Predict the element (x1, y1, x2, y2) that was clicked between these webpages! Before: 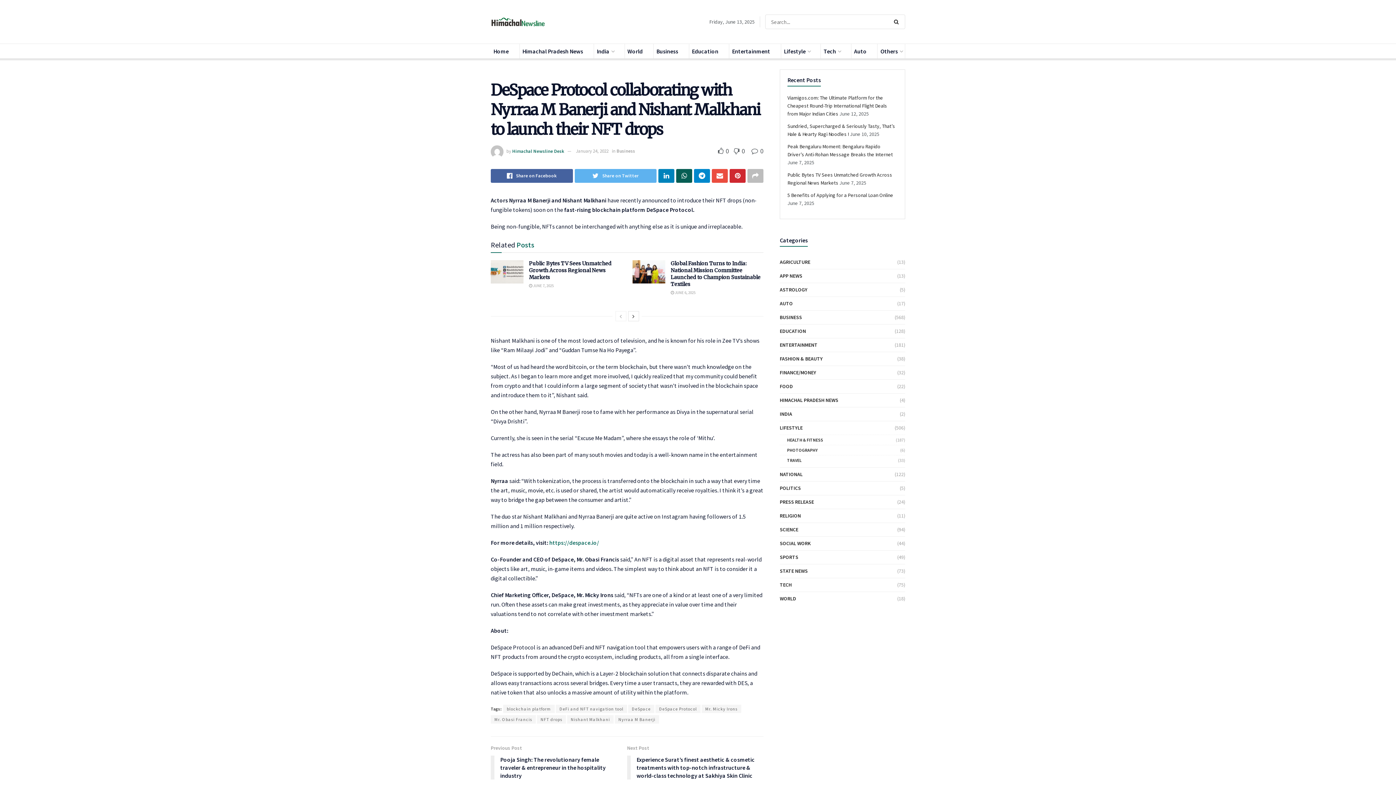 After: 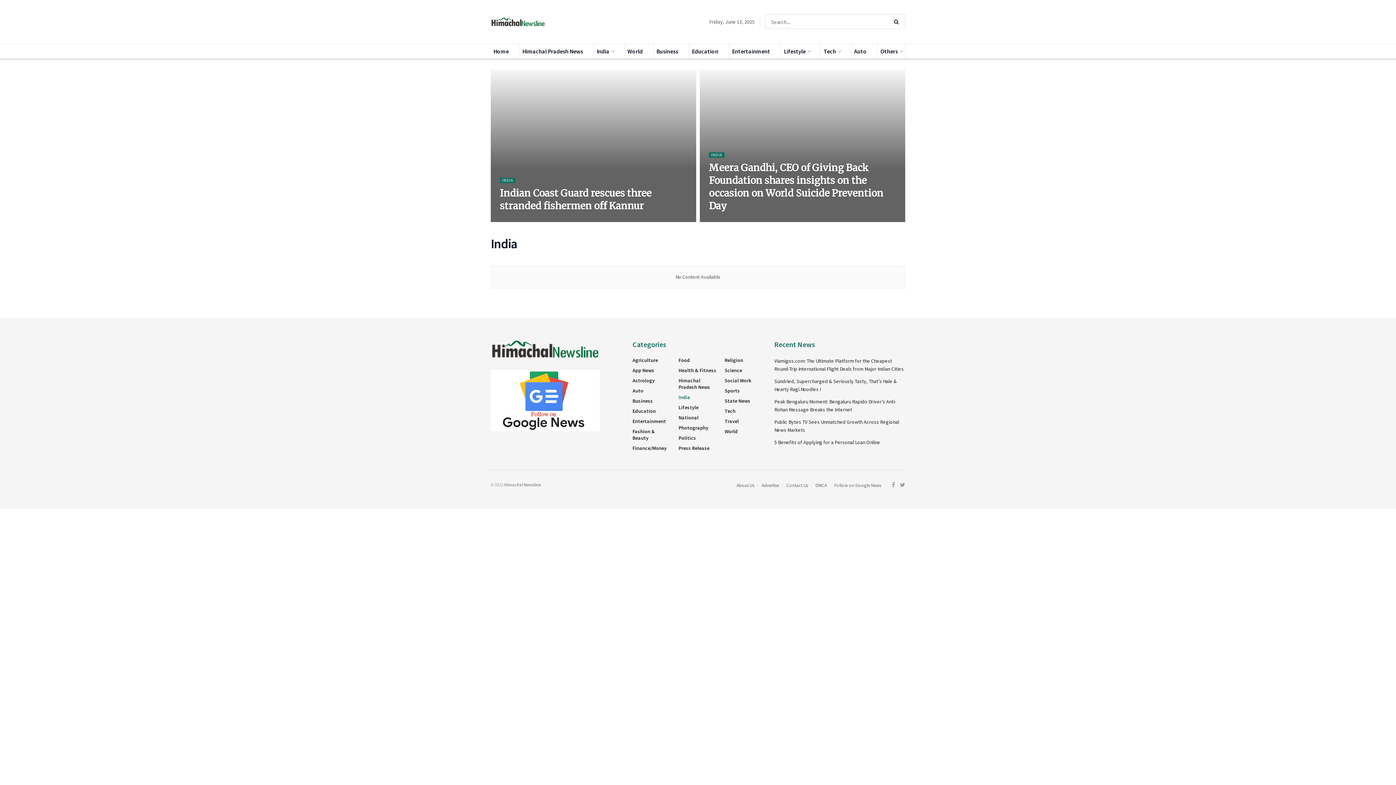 Action: label: India bbox: (594, 44, 616, 58)